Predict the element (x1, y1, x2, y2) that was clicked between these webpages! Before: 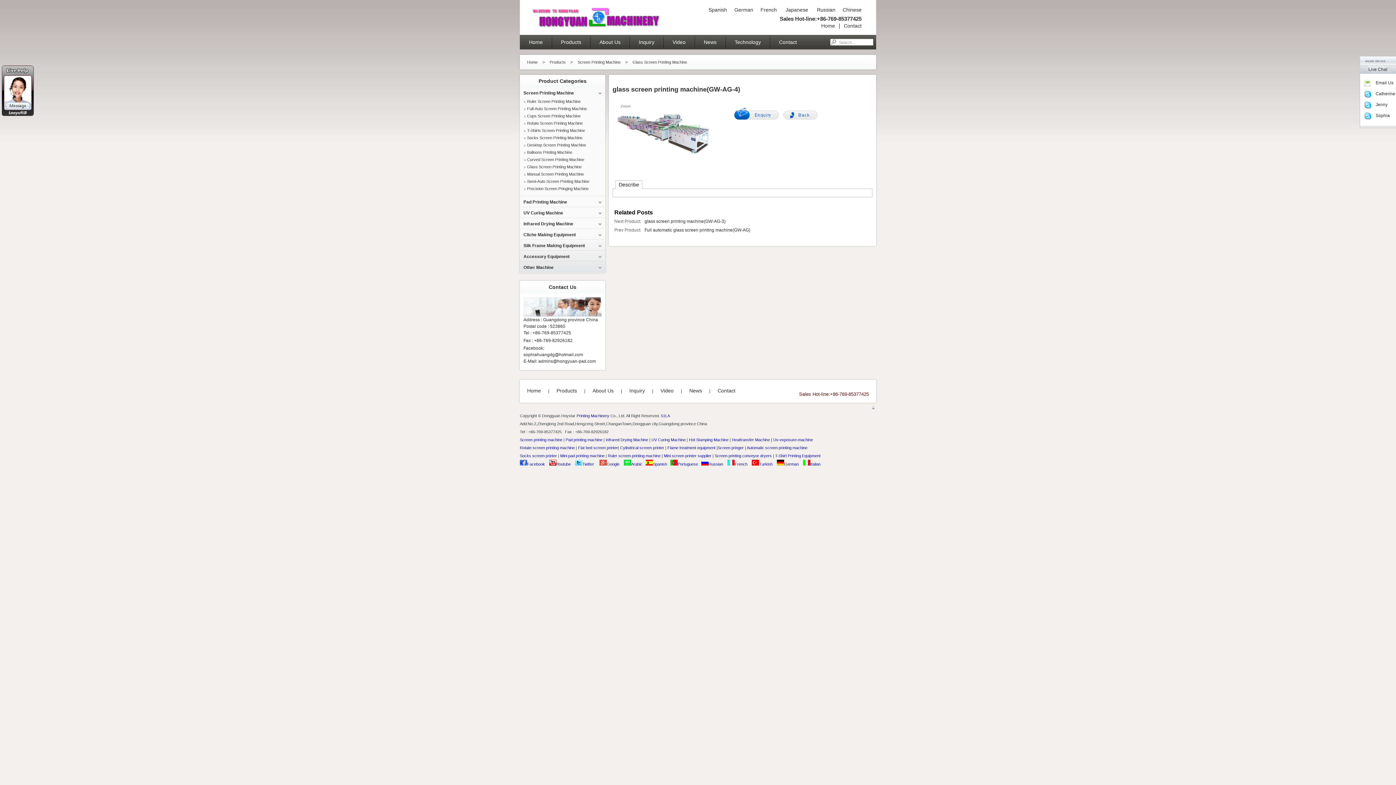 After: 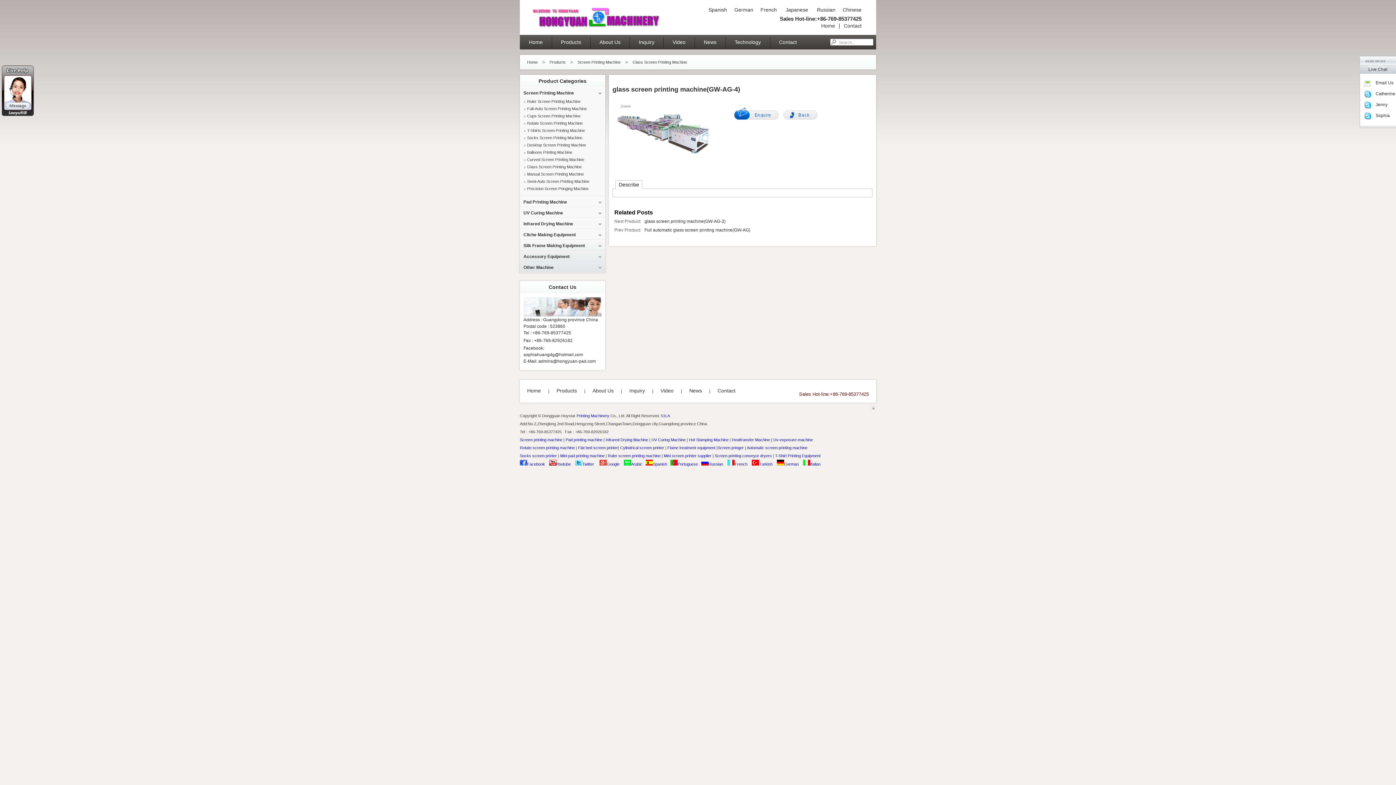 Action: bbox: (549, 462, 556, 466)